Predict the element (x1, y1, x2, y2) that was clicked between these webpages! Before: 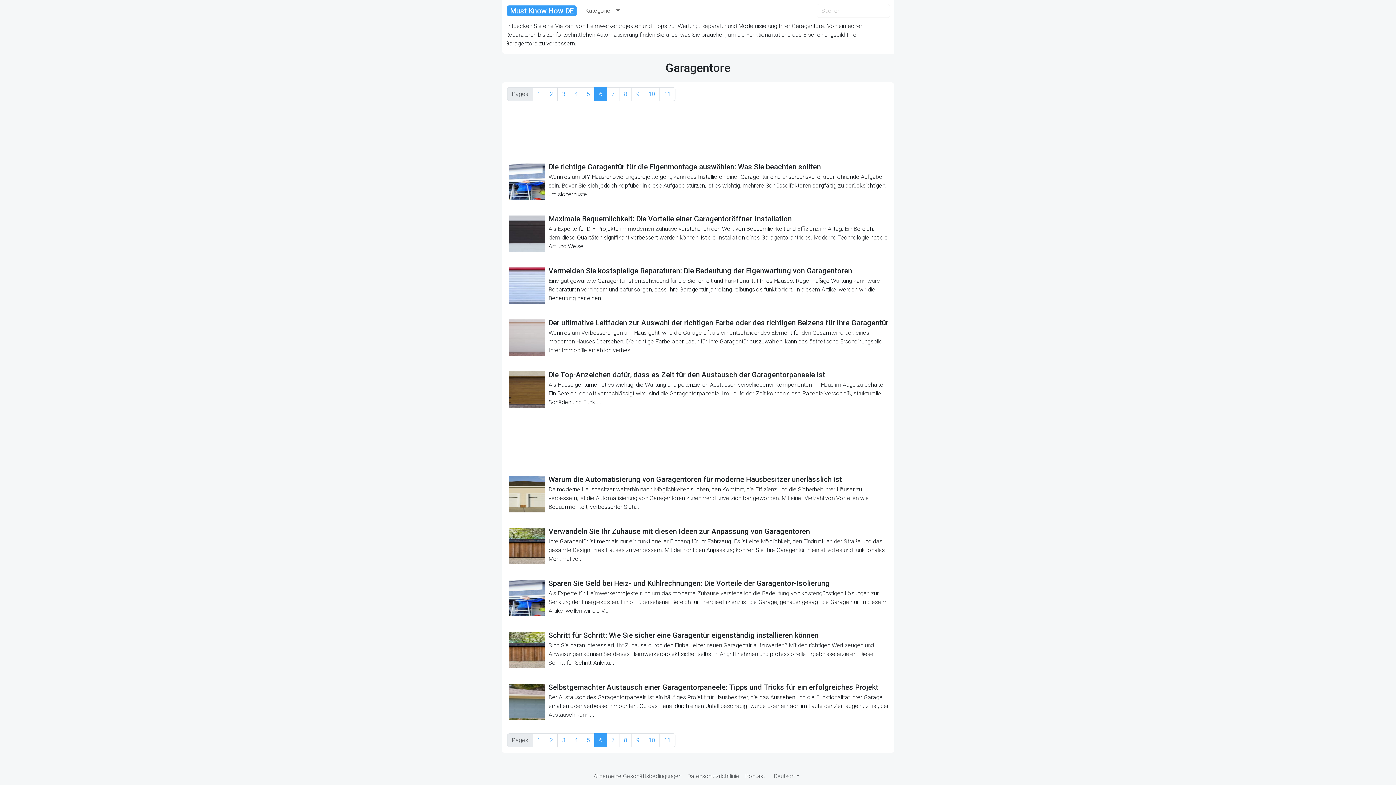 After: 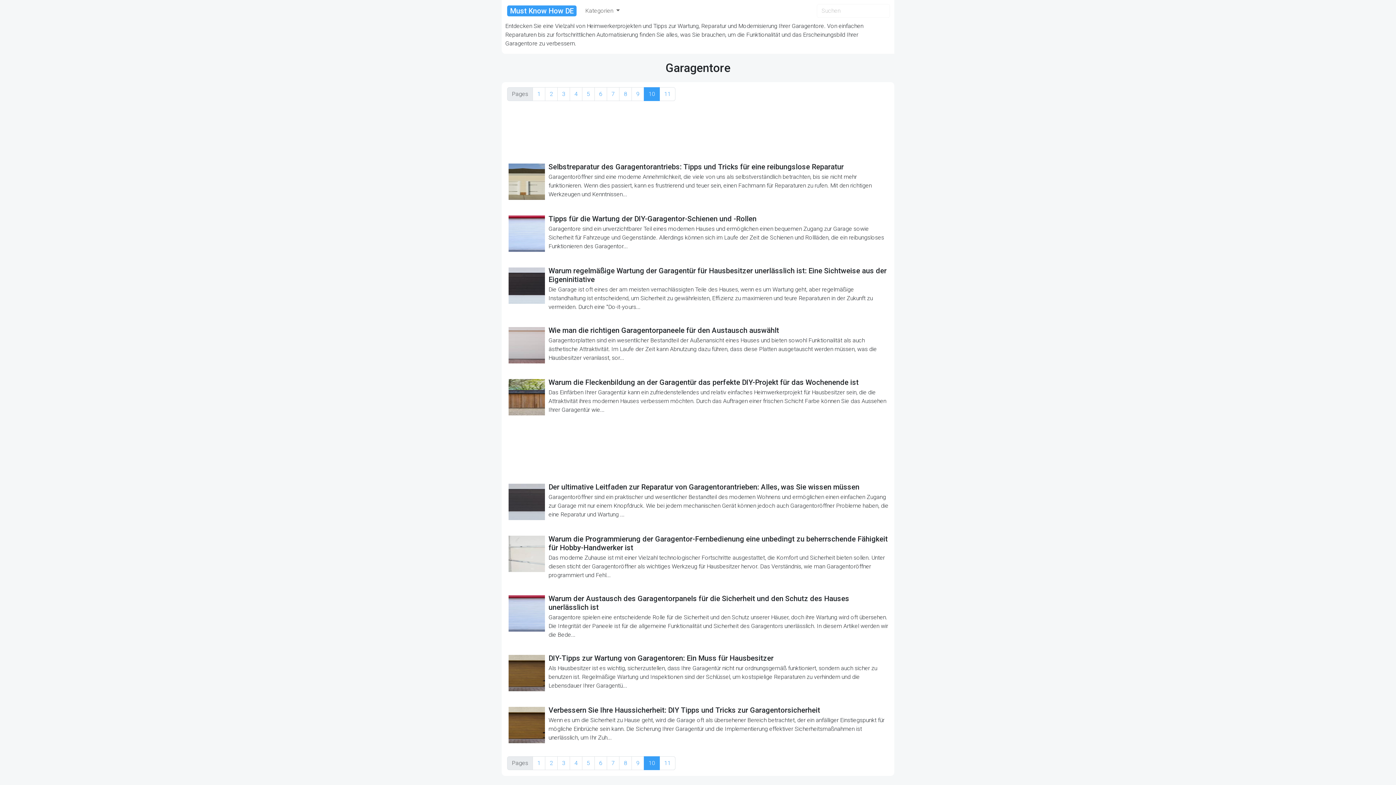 Action: label: 10 bbox: (644, 87, 660, 101)